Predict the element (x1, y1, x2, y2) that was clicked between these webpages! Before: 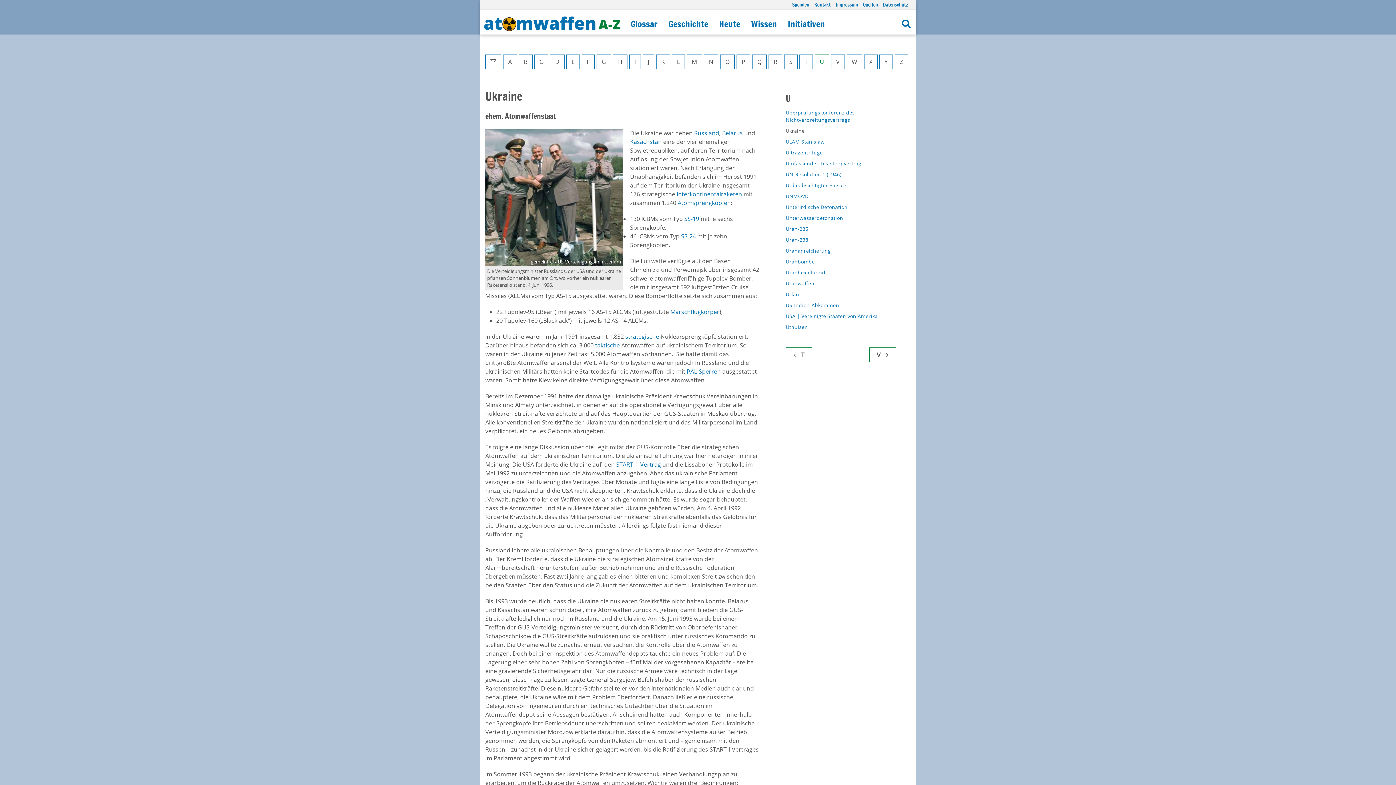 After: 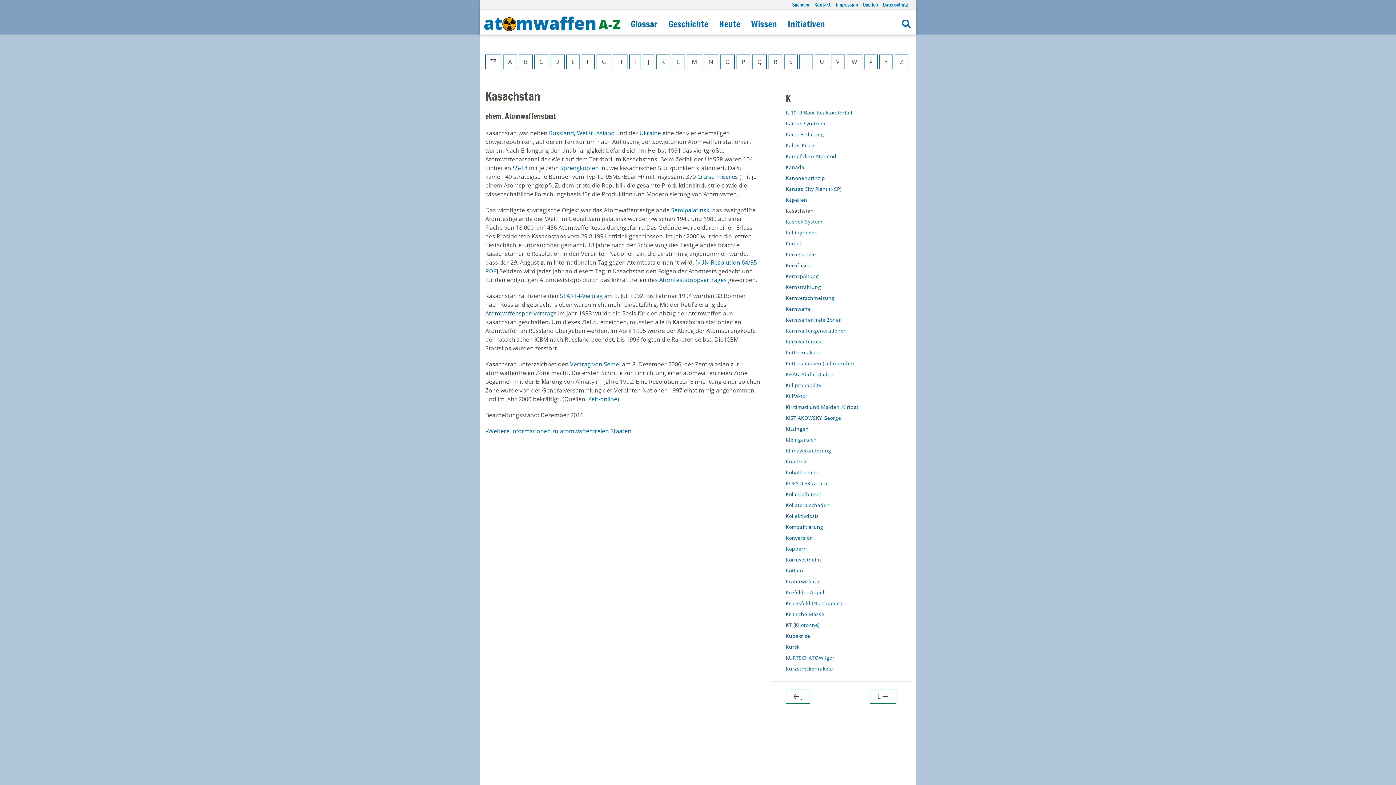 Action: label: Kasachstan  bbox: (630, 137, 663, 145)